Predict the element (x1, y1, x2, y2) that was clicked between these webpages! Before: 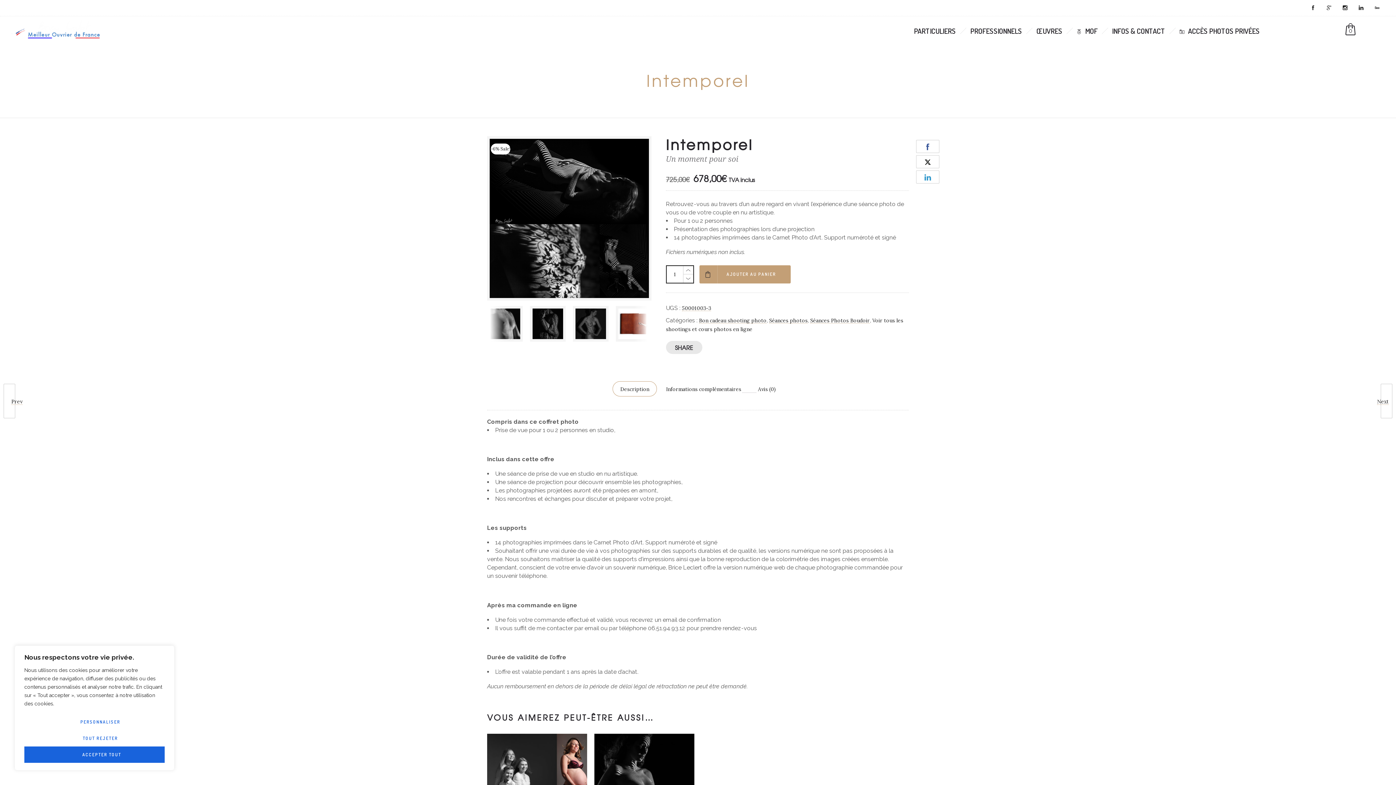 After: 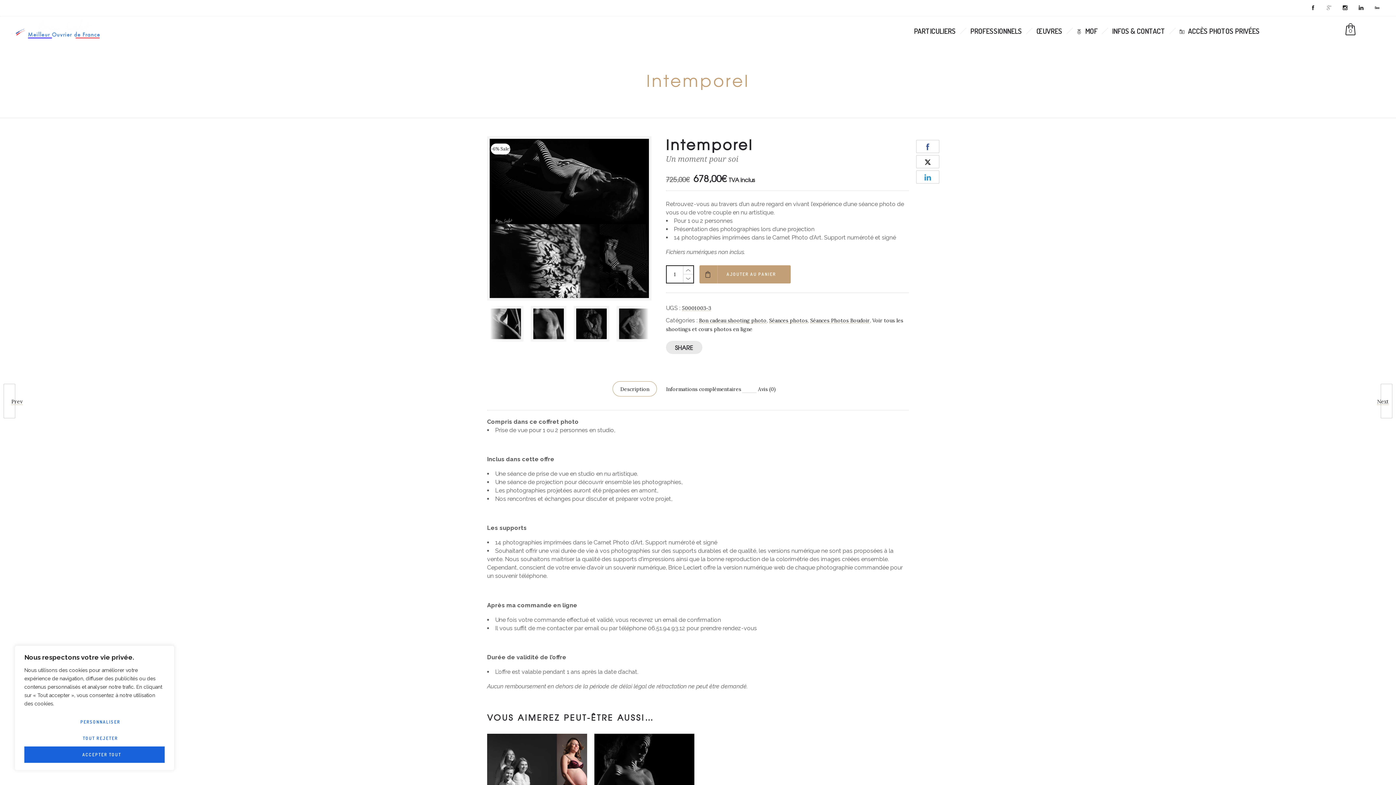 Action: bbox: (1321, 0, 1337, 16)